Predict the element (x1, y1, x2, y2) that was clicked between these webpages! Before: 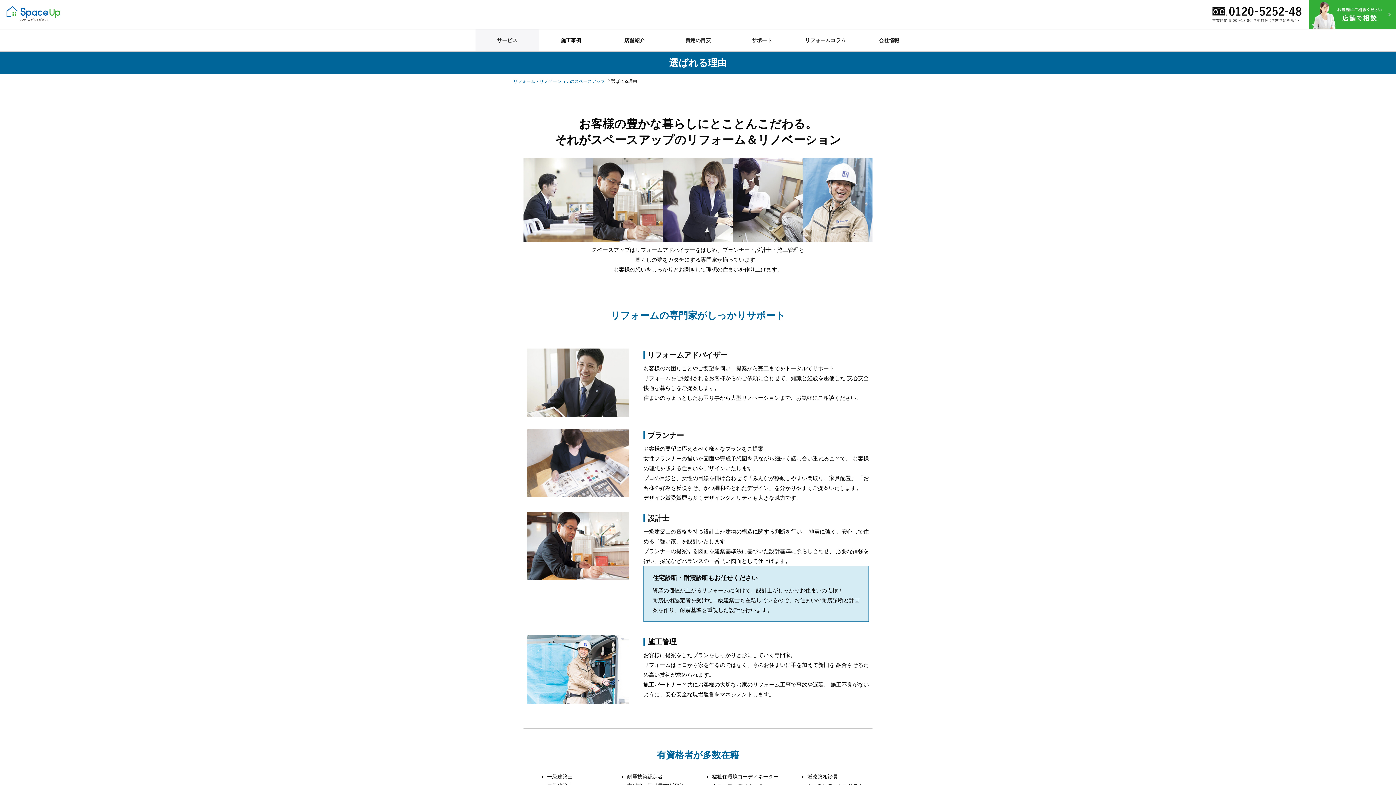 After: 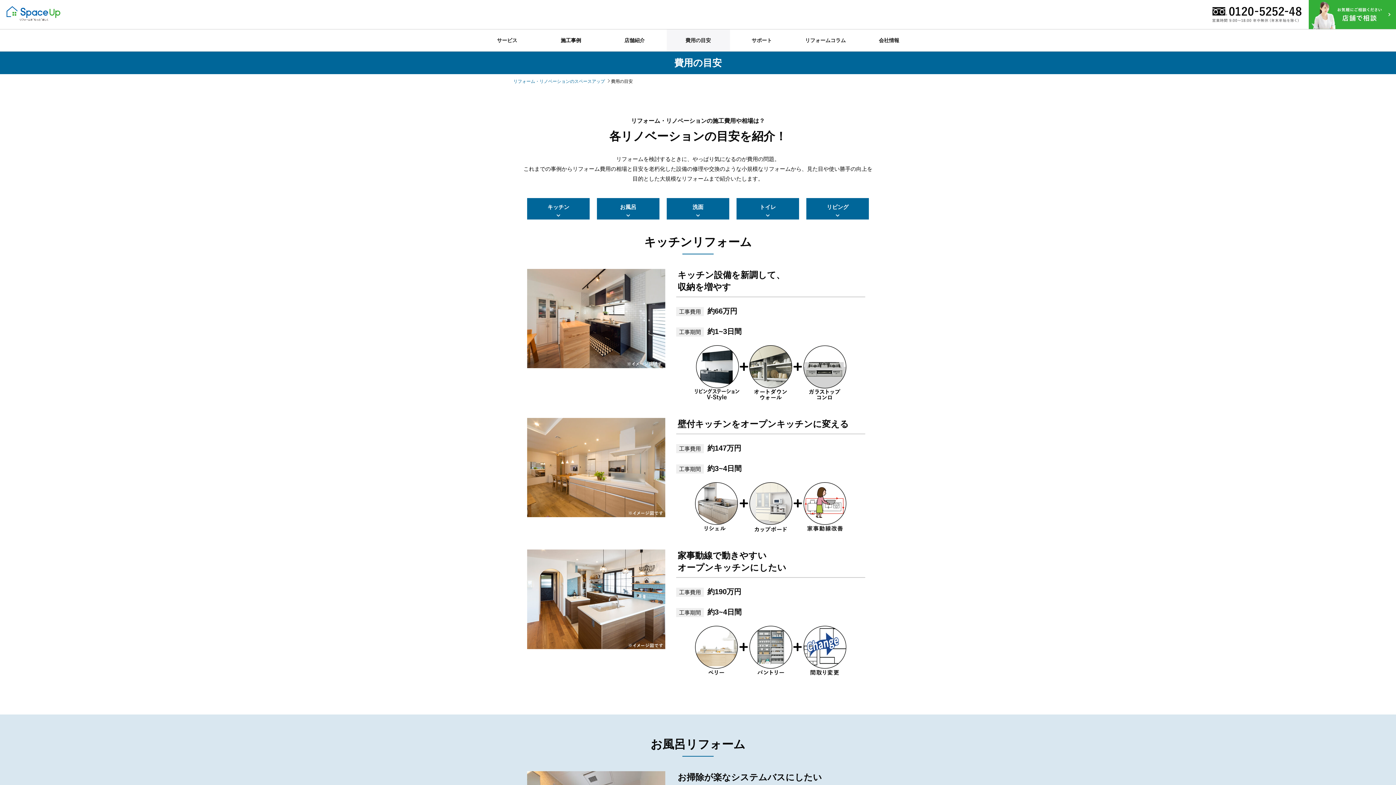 Action: bbox: (666, 29, 730, 51) label: 費用の目安